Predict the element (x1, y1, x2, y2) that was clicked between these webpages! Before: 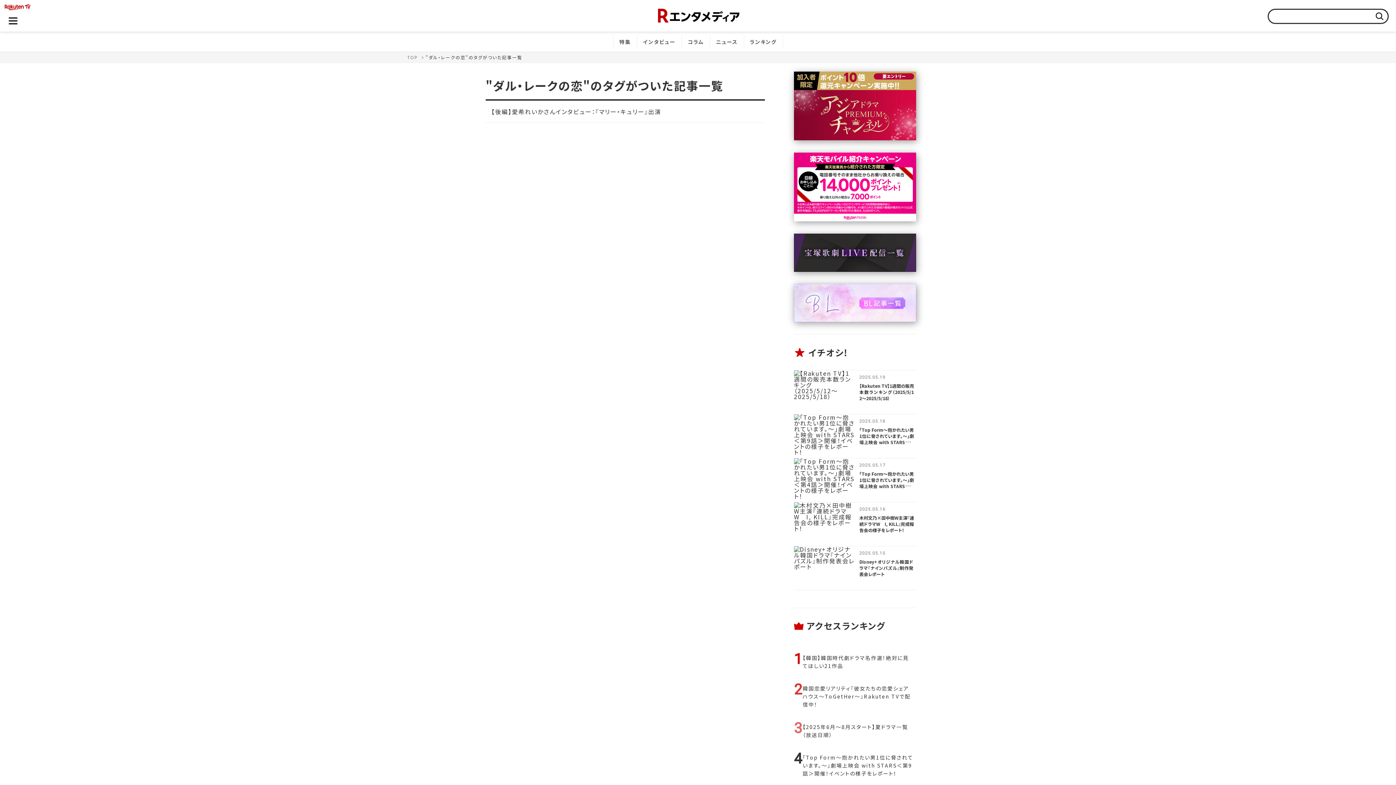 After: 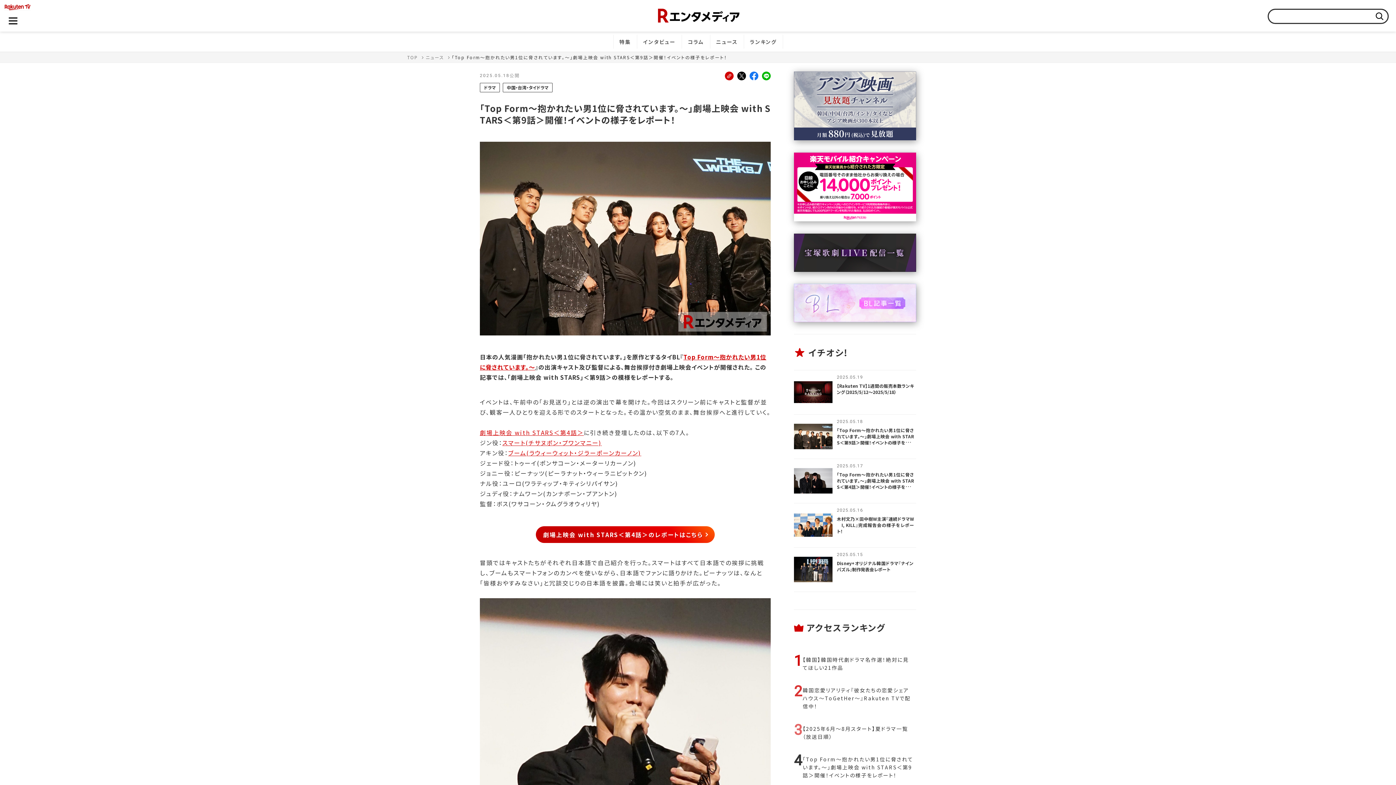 Action: bbox: (794, 414, 916, 458) label: 2025.05.18
「Top Form～抱かれたい男1位に脅されています。～」劇場上映会 with STARS＜第9話＞開催！イベントの様子をレポート！